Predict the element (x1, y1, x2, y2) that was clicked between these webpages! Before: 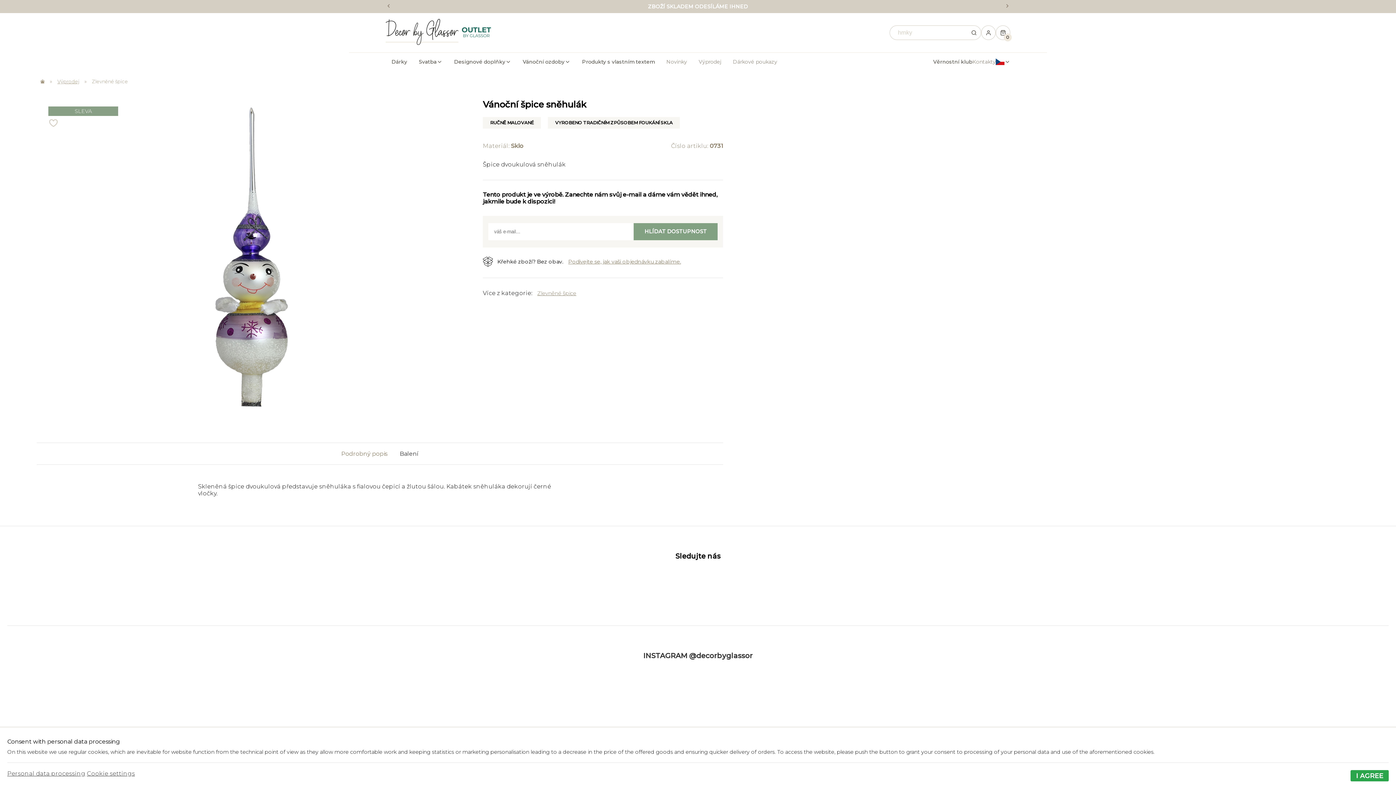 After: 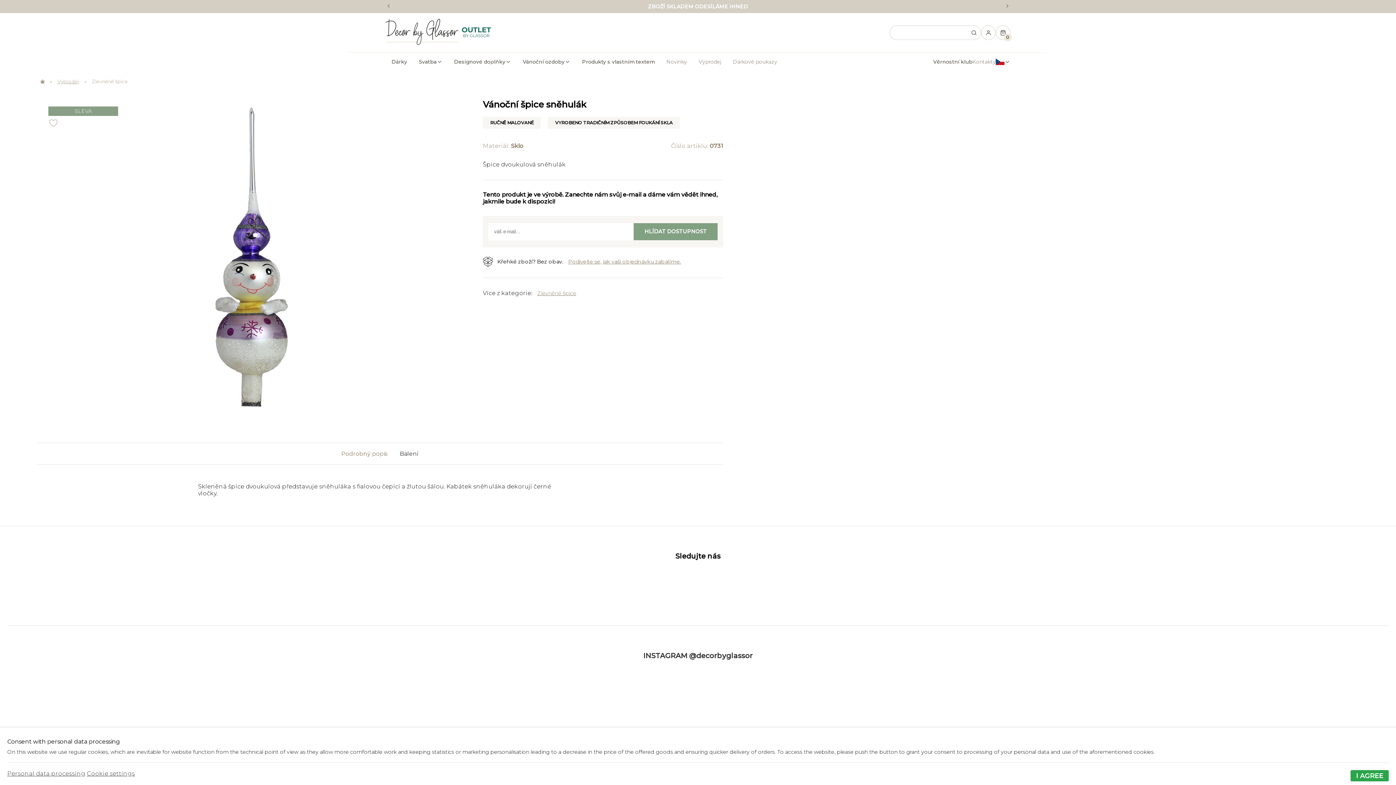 Action: bbox: (385, 2, 391, 10) label: Previous